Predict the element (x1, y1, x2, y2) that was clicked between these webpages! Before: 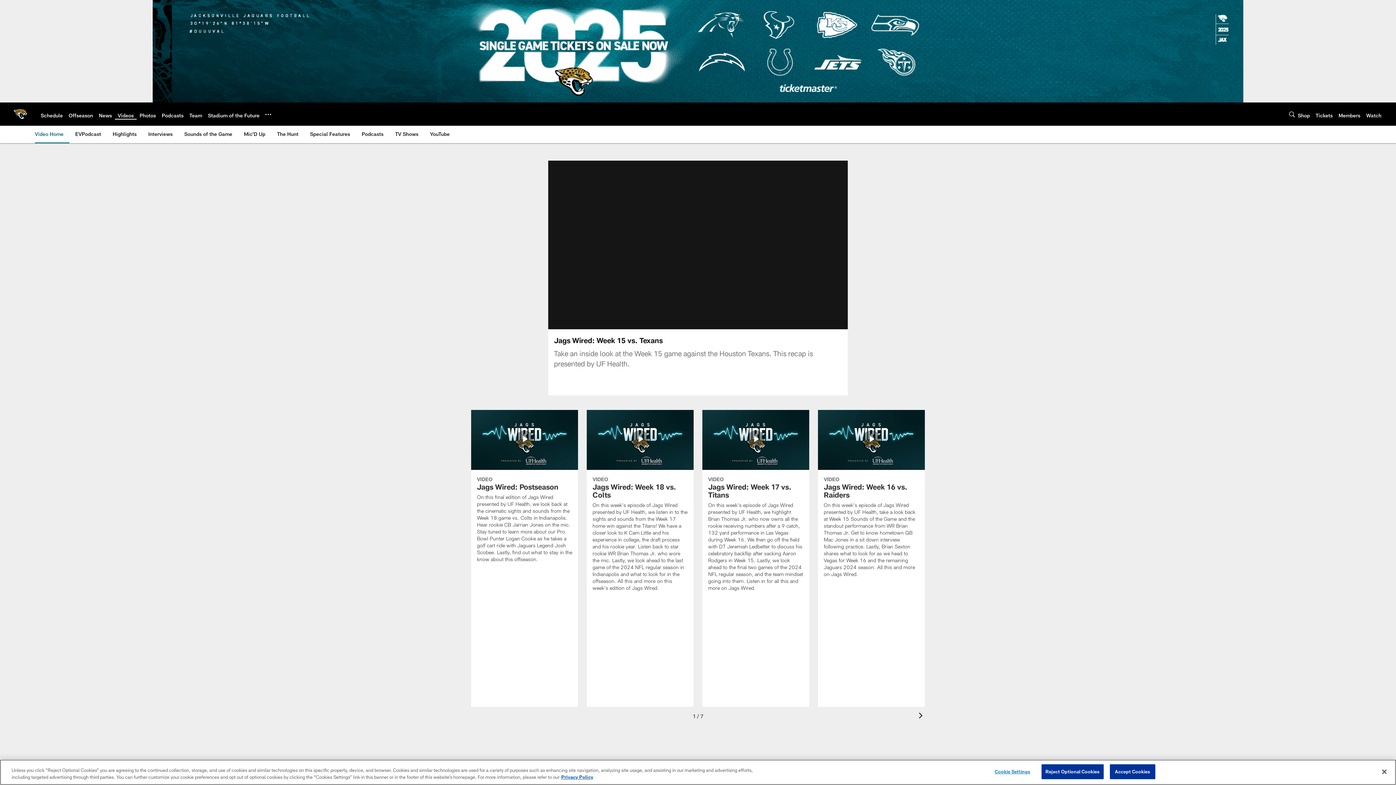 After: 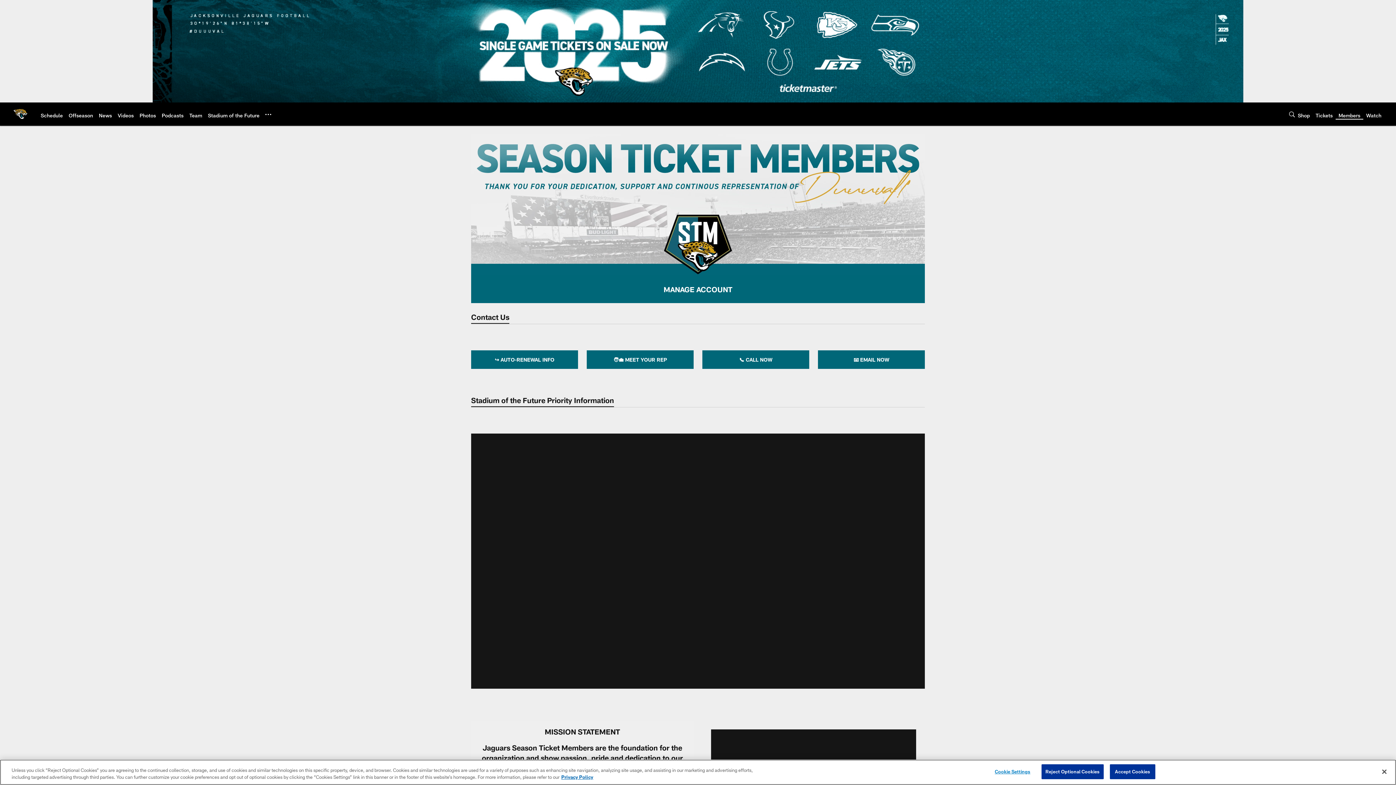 Action: bbox: (1338, 112, 1360, 118) label: Members